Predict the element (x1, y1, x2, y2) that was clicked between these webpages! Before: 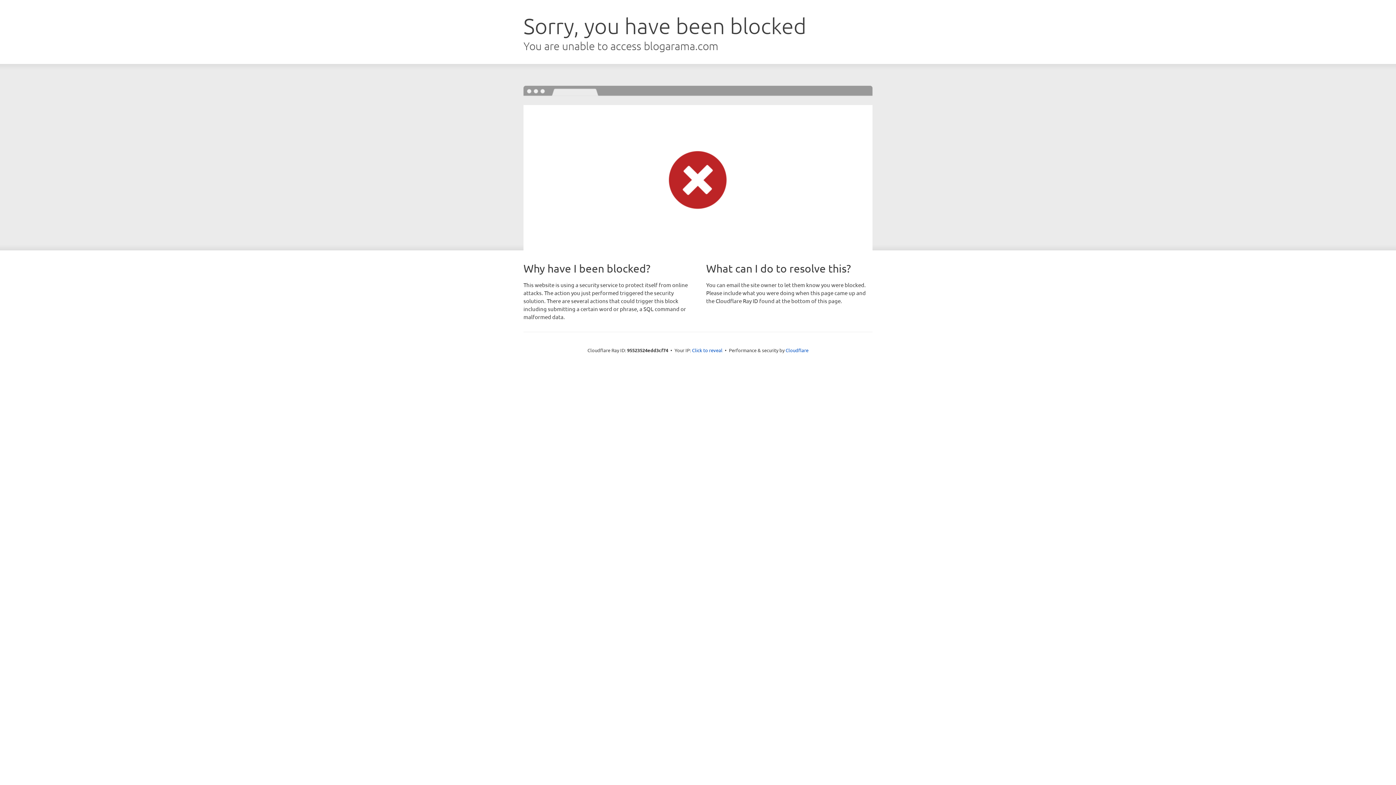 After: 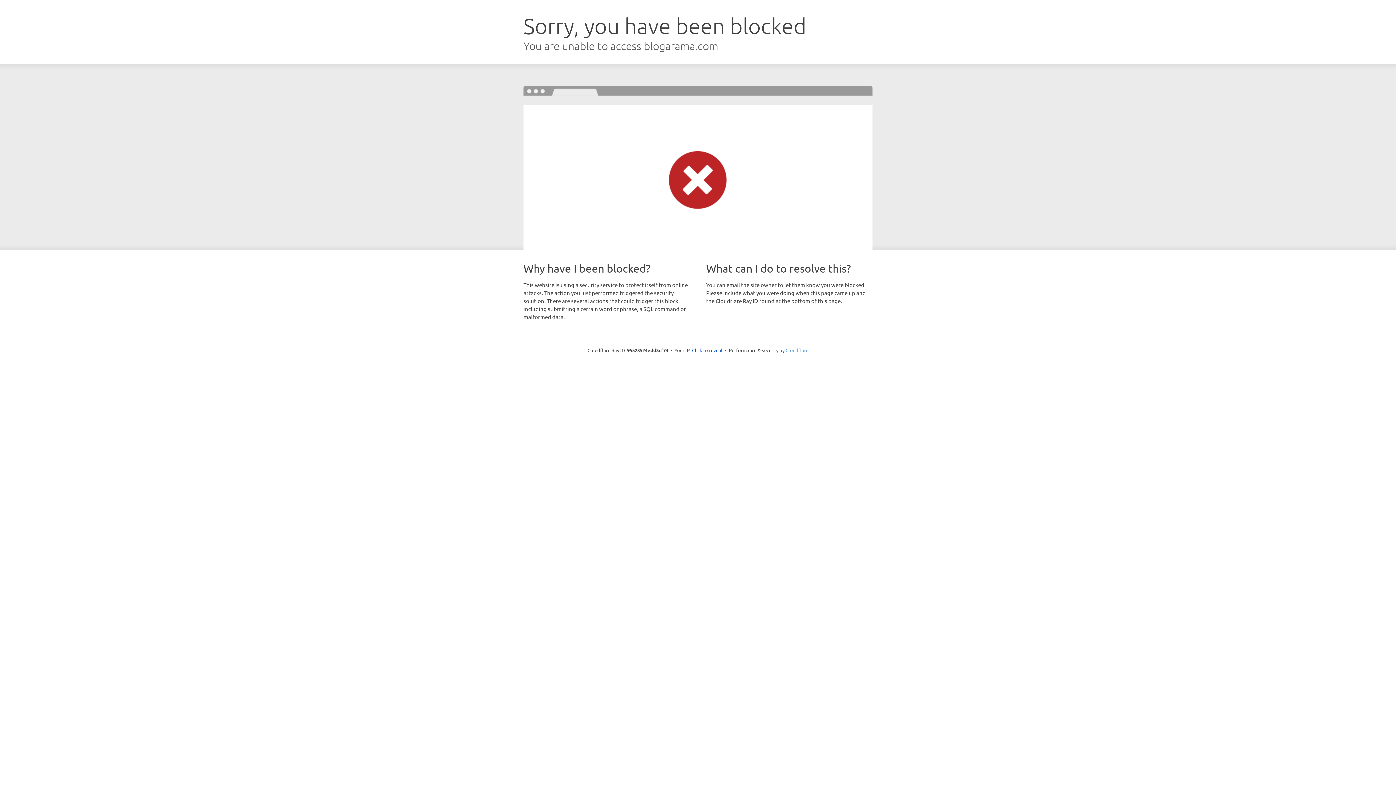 Action: bbox: (785, 347, 808, 353) label: Cloudflare